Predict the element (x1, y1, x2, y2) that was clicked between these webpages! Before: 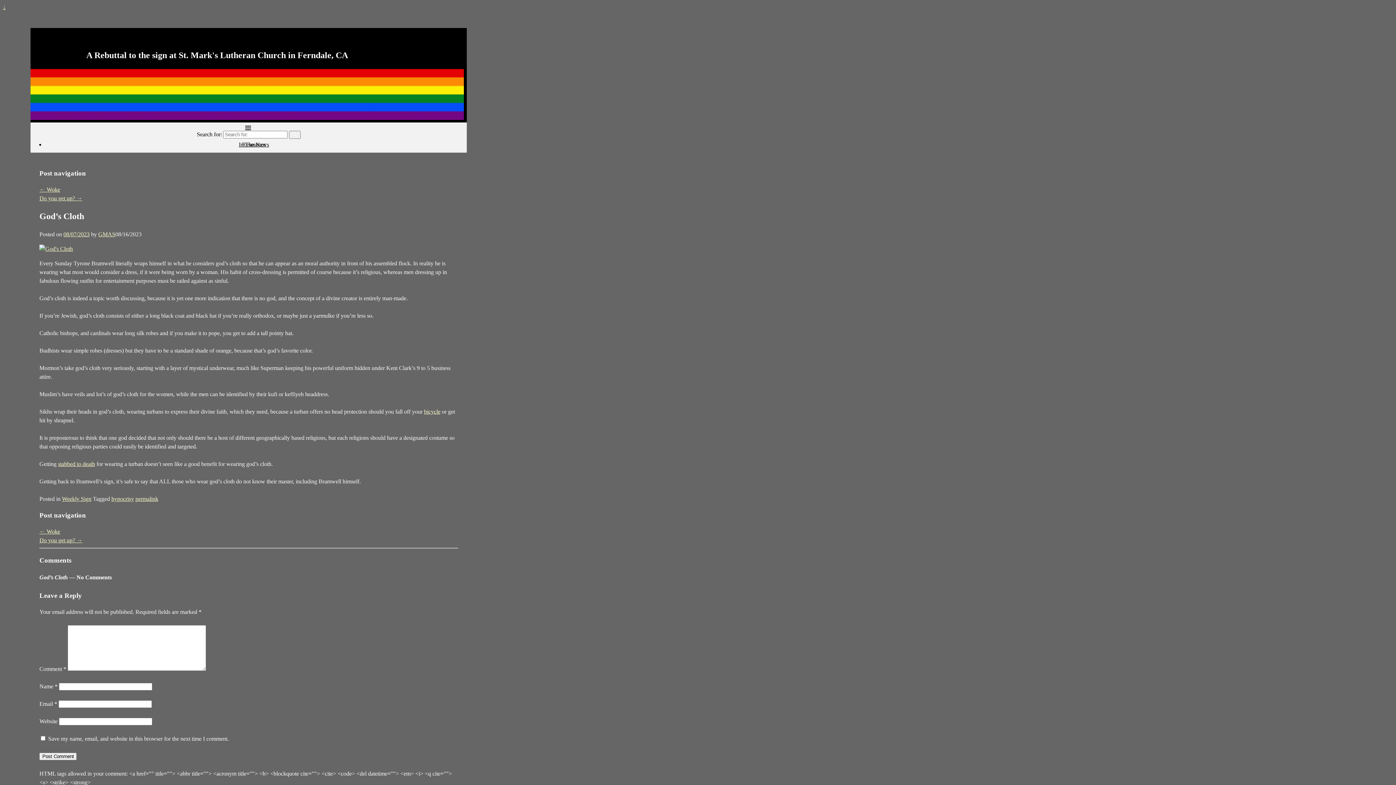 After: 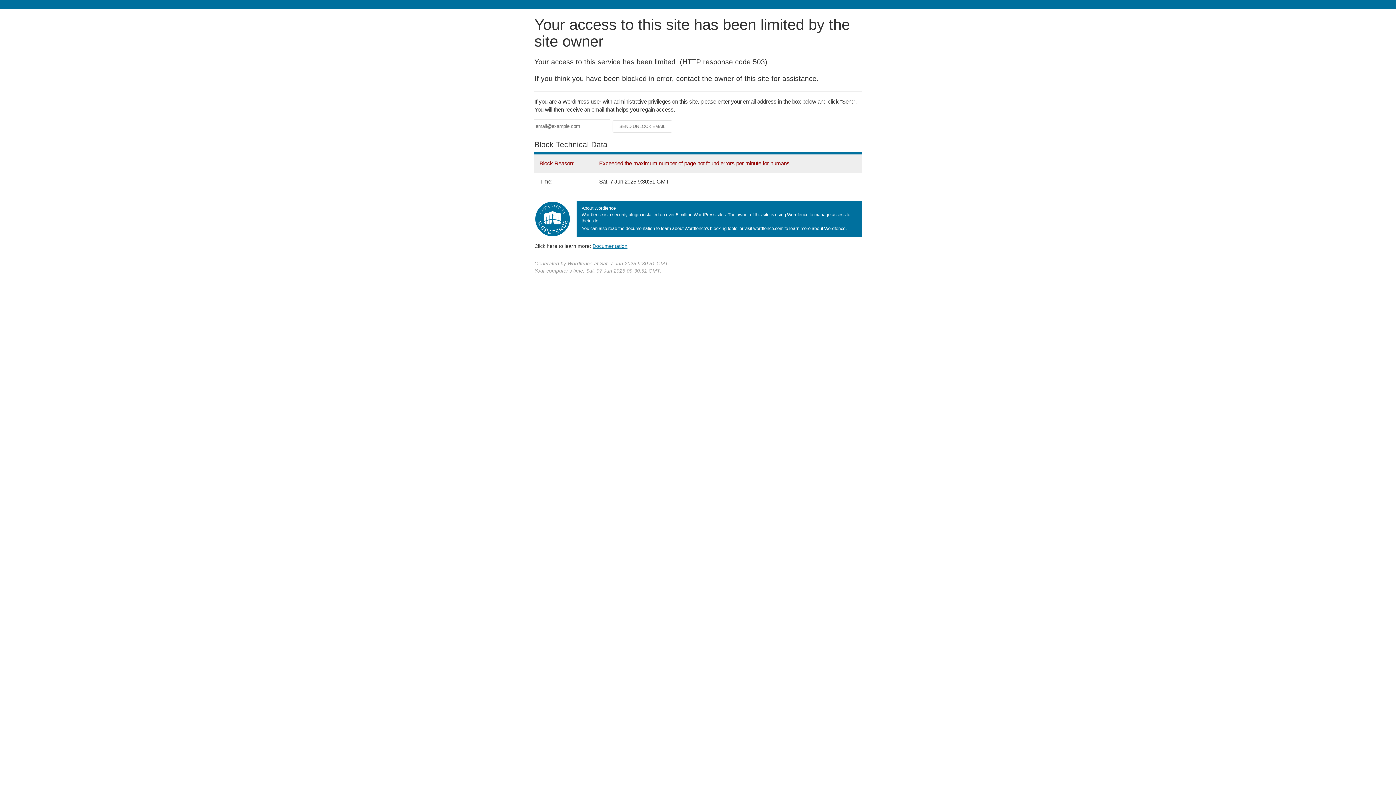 Action: bbox: (98, 231, 115, 237) label: GMAS